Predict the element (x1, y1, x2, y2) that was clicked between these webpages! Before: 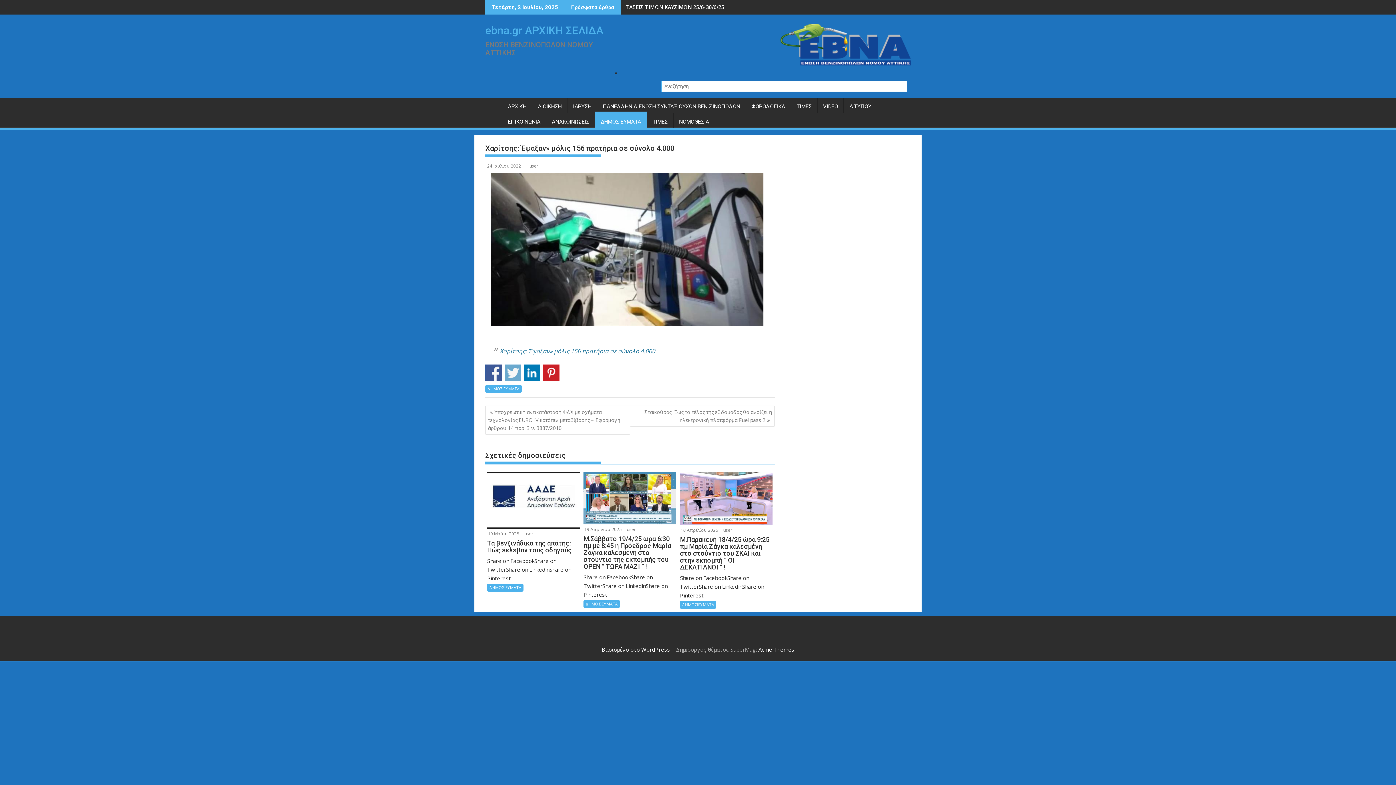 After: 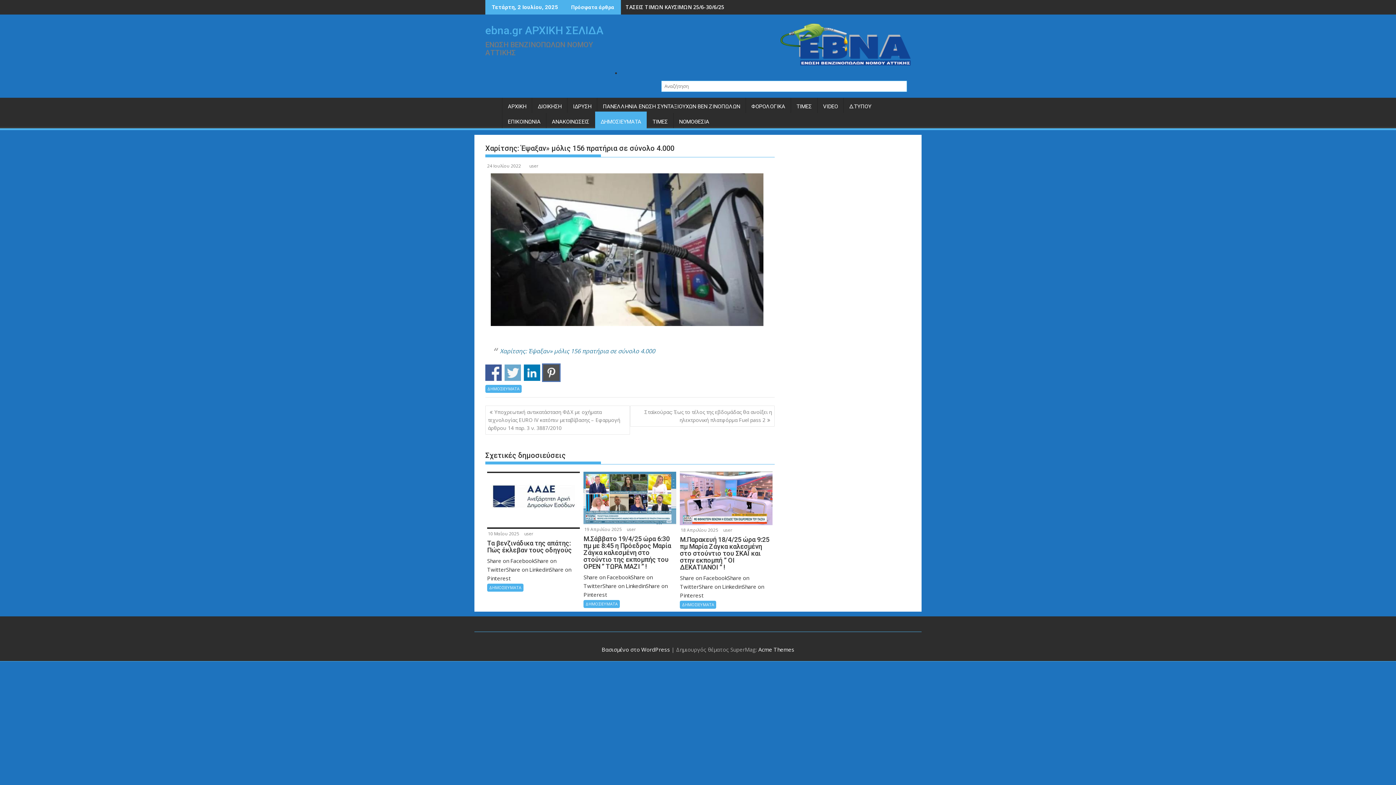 Action: bbox: (543, 364, 559, 381) label: Share on Pinterest